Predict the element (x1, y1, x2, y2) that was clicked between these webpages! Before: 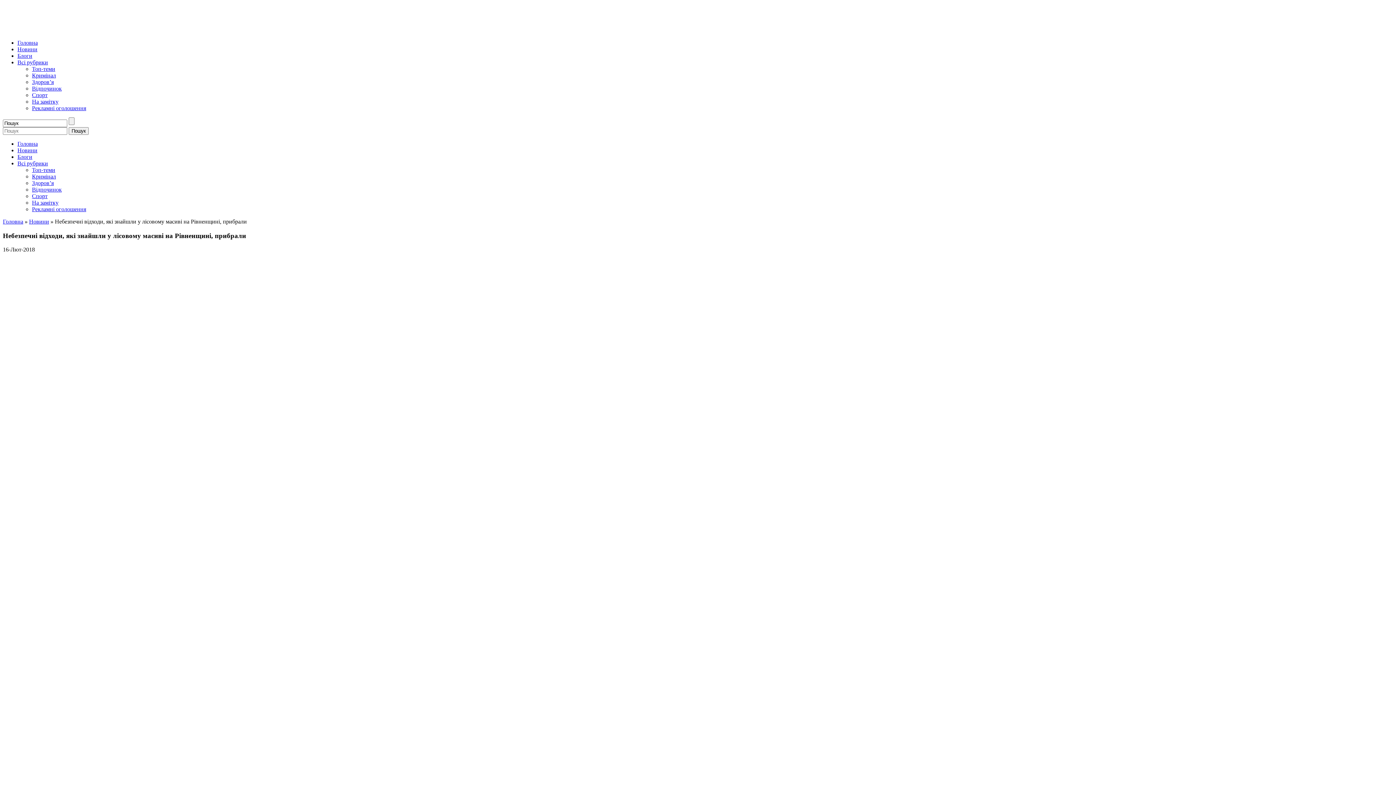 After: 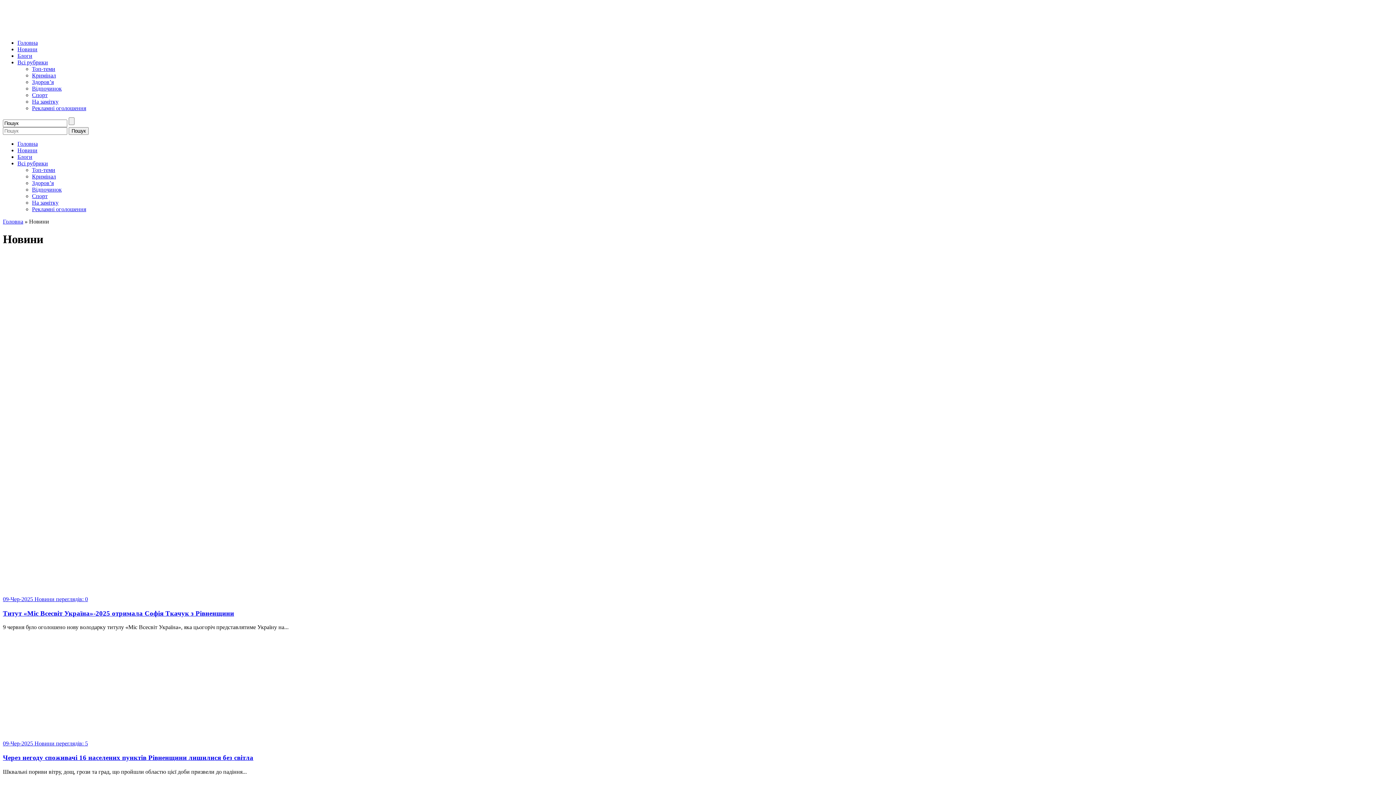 Action: label: Новини bbox: (17, 147, 37, 153)